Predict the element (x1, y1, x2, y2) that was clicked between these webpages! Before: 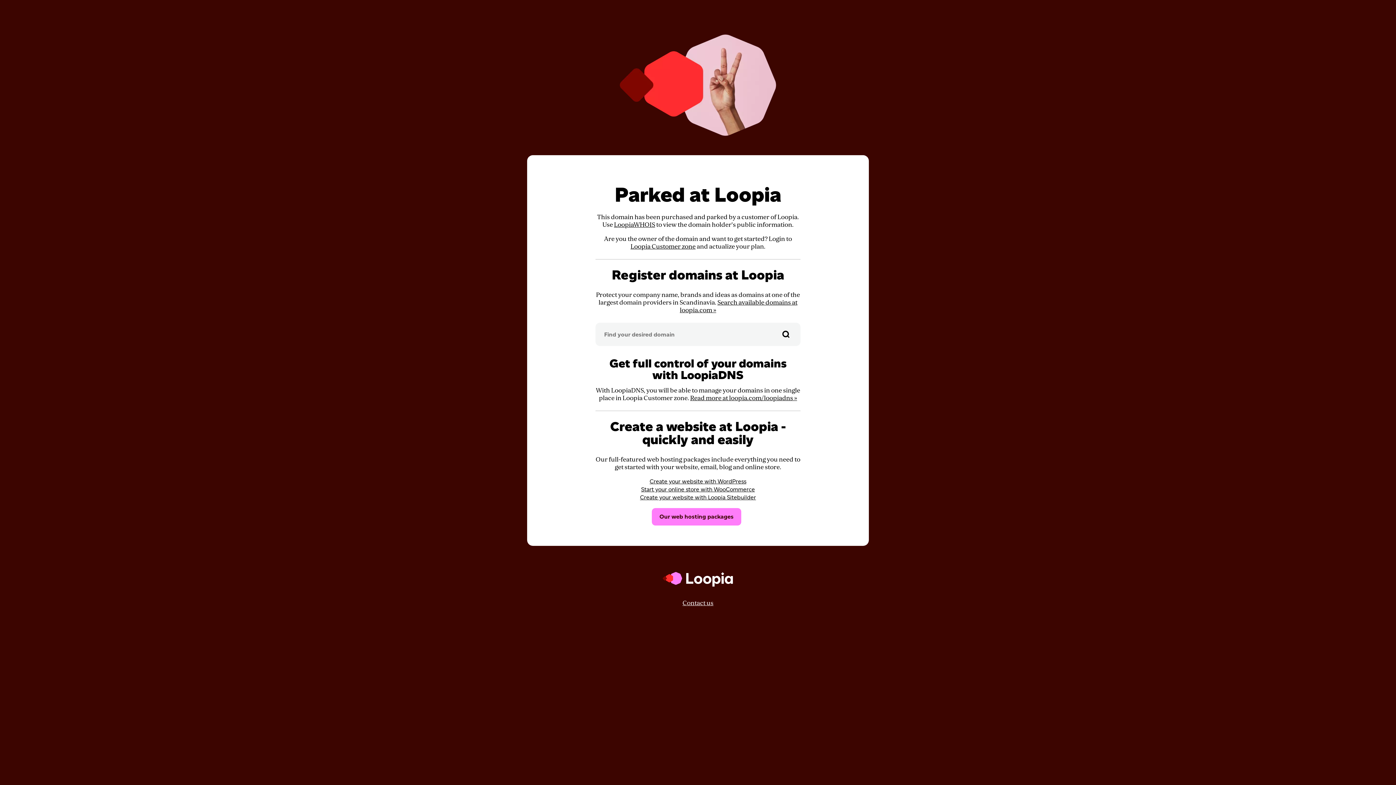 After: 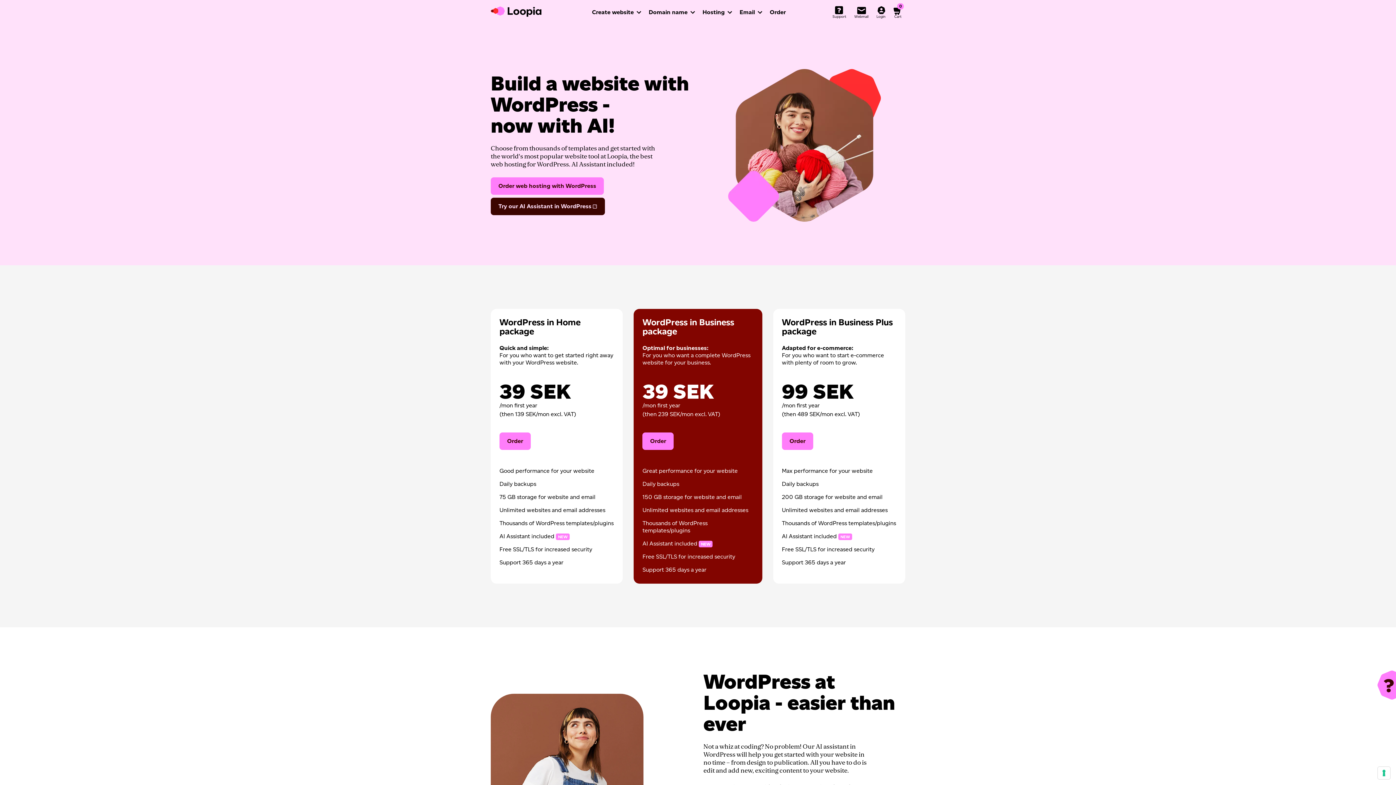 Action: bbox: (649, 478, 746, 485) label: Create your website with WordPress